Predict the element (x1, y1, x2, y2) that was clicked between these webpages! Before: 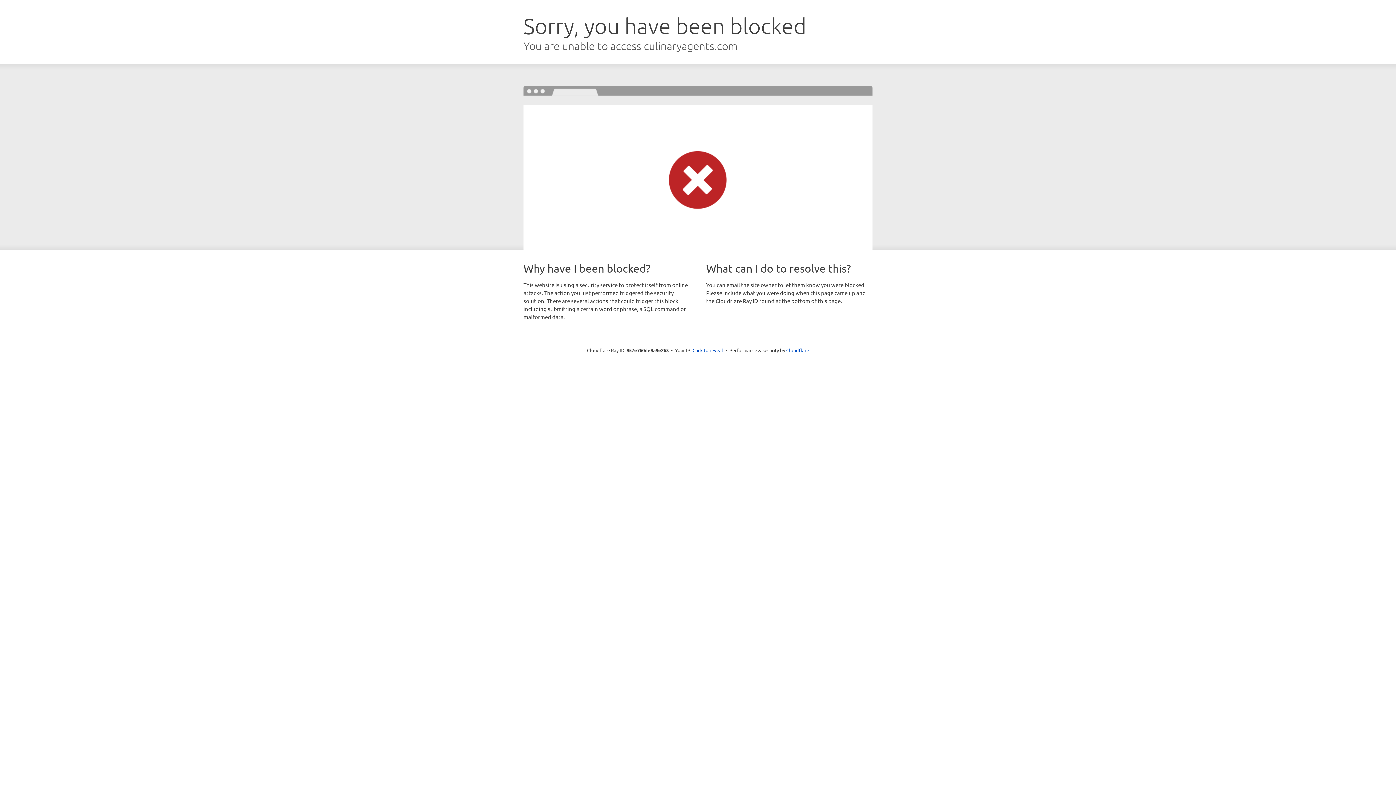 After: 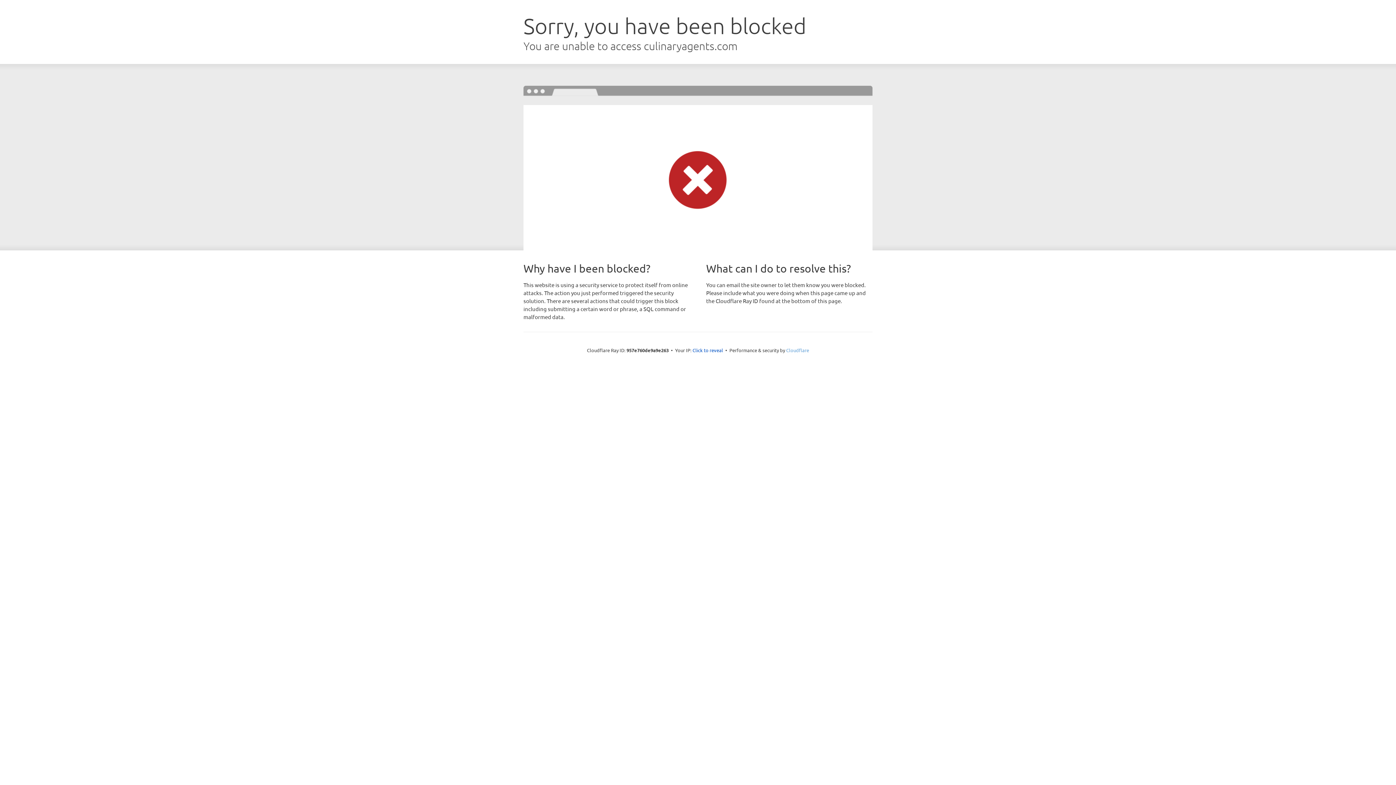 Action: label: Cloudflare bbox: (786, 347, 809, 353)